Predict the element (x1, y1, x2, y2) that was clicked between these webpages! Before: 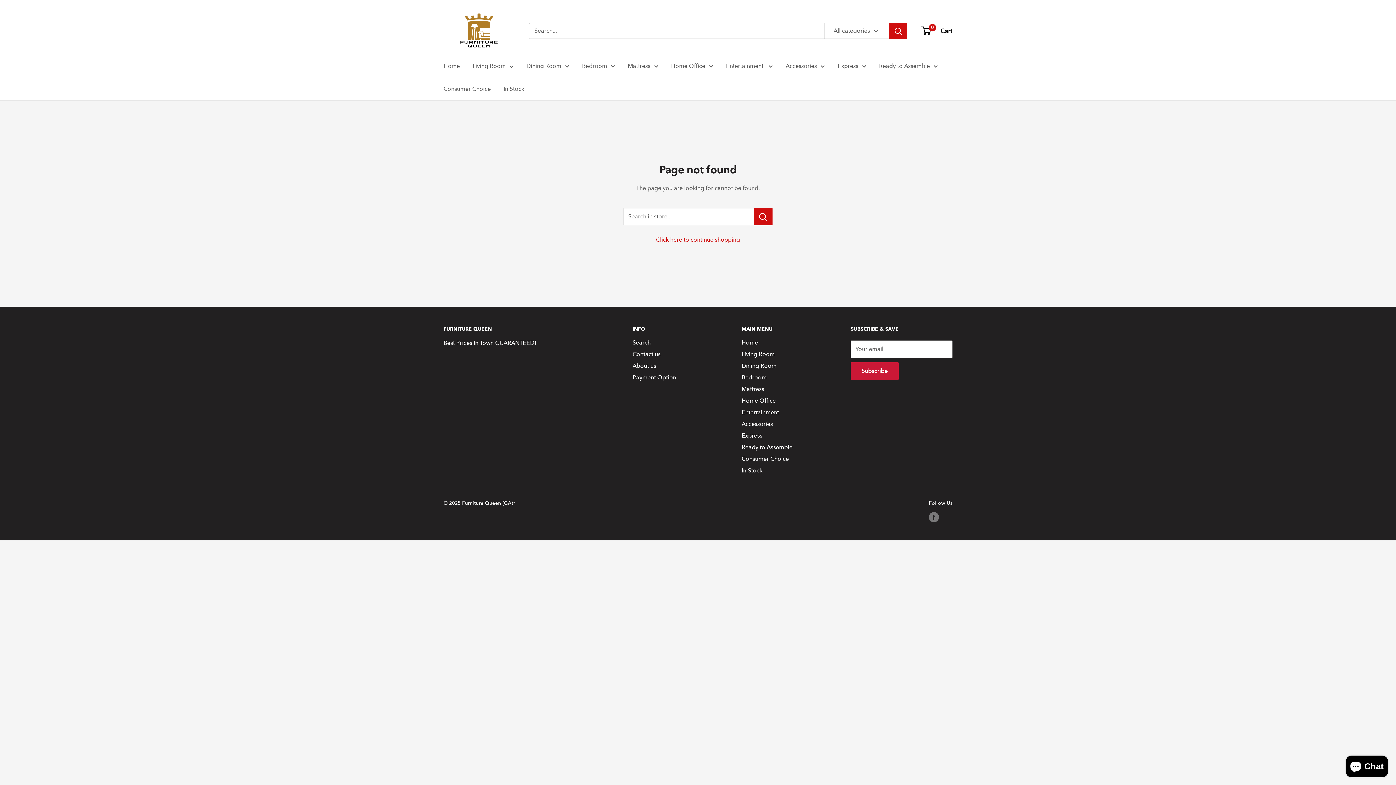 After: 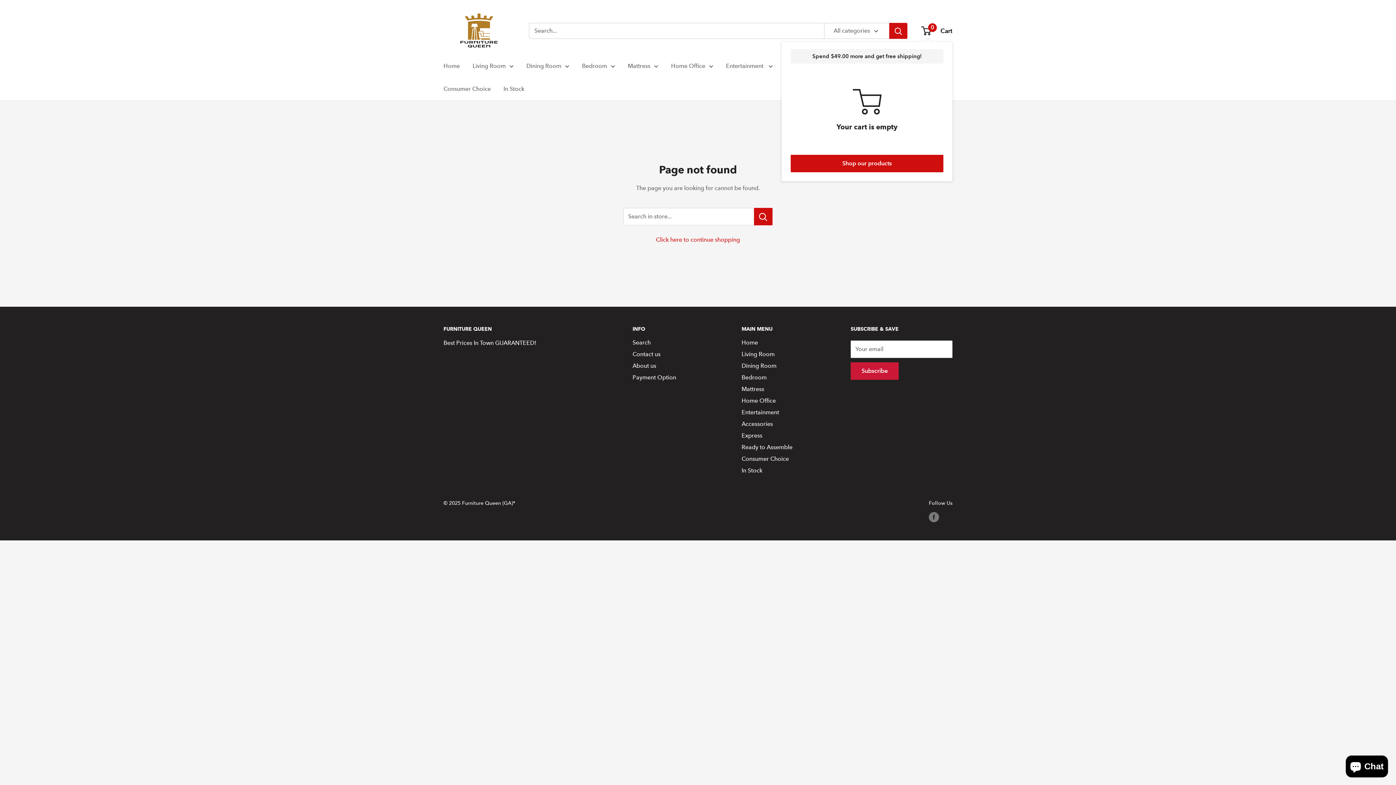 Action: label: 0
 Cart bbox: (922, 25, 952, 36)